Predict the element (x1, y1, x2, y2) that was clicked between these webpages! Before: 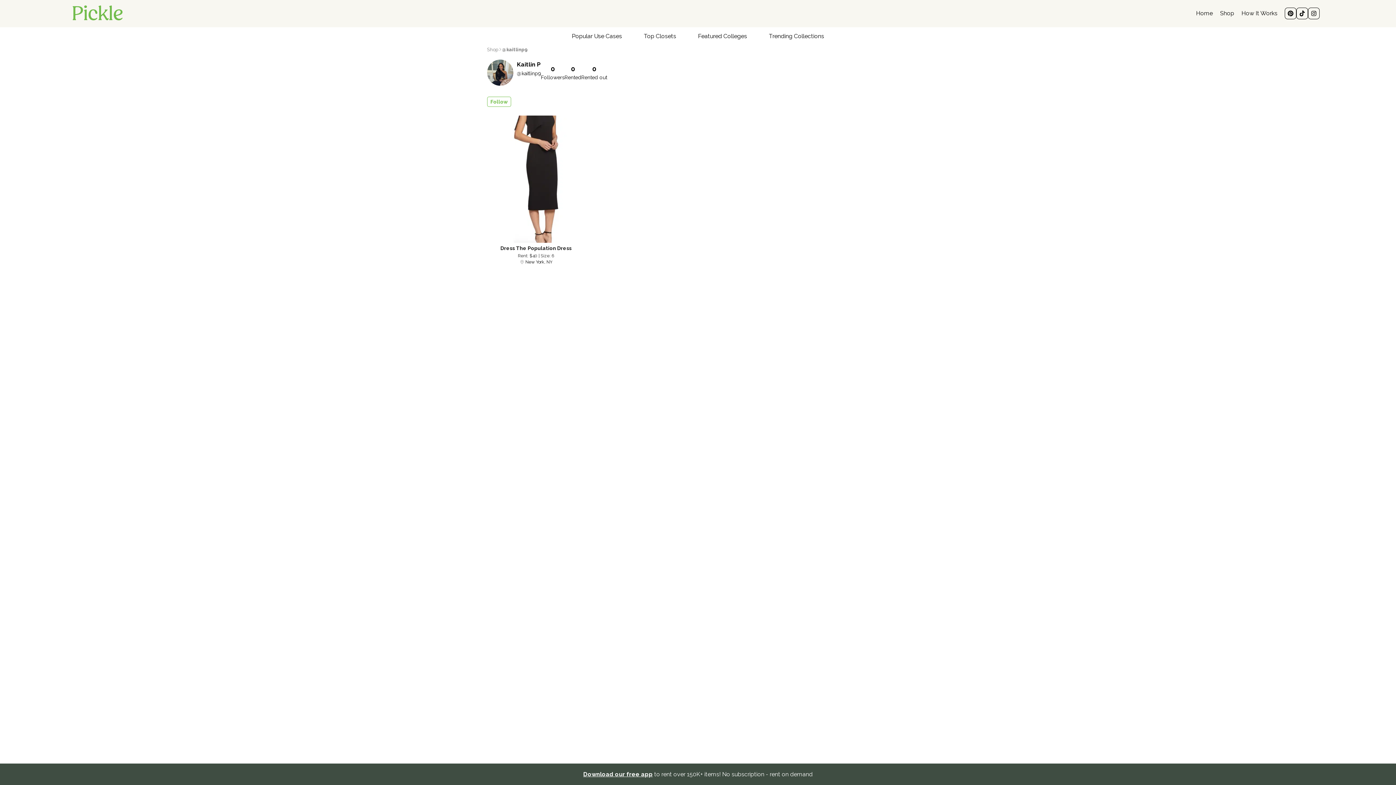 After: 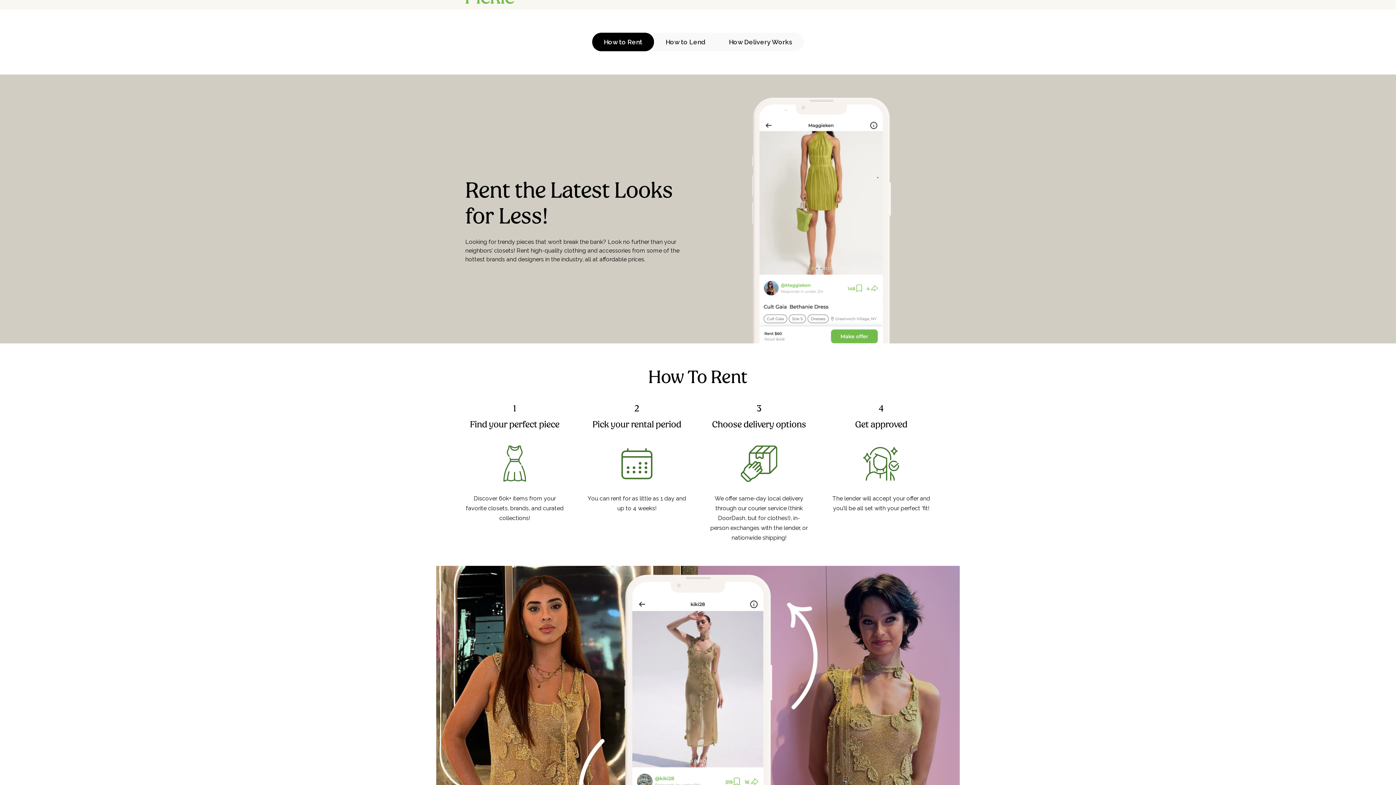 Action: label: How It Works bbox: (1238, 7, 1281, 19)